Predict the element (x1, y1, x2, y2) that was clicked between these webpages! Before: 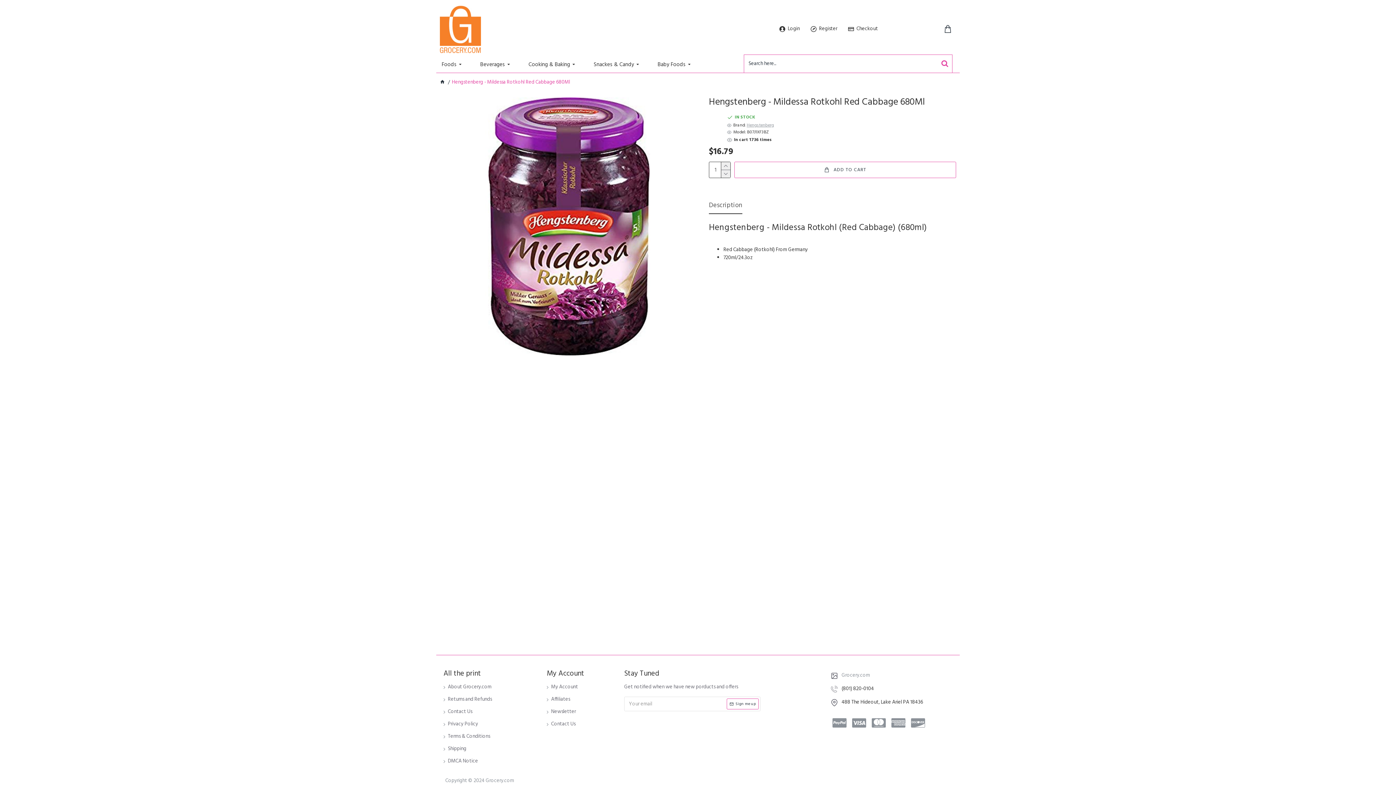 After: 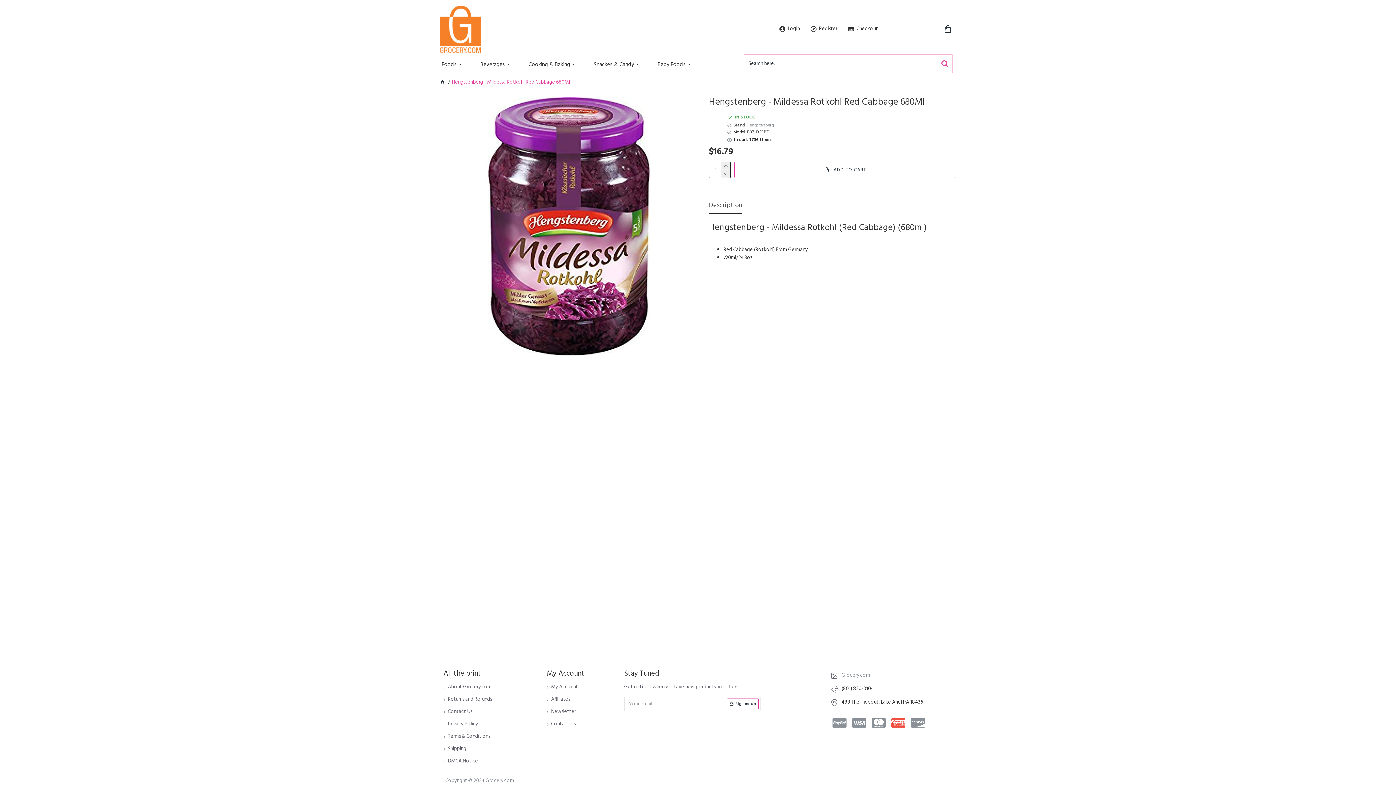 Action: bbox: (891, 717, 911, 728)